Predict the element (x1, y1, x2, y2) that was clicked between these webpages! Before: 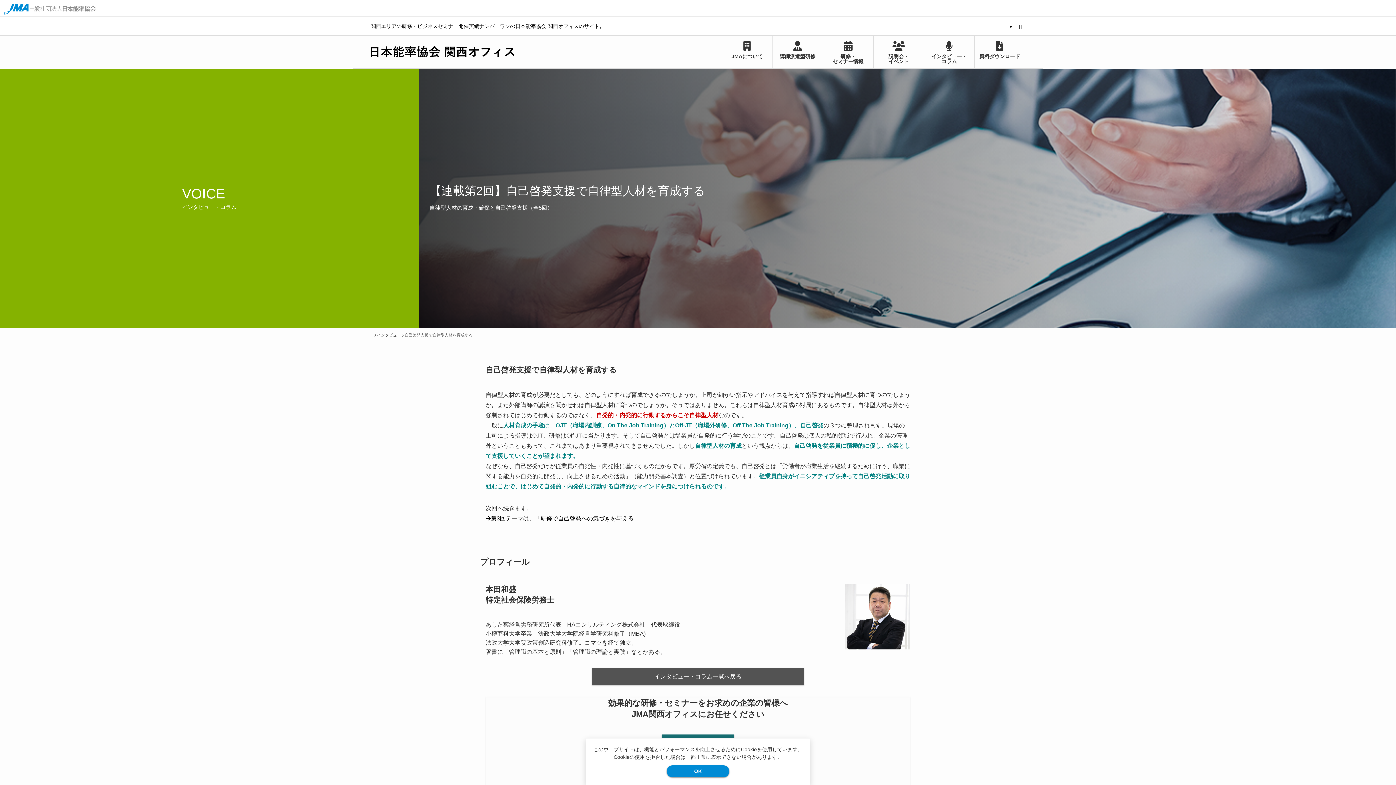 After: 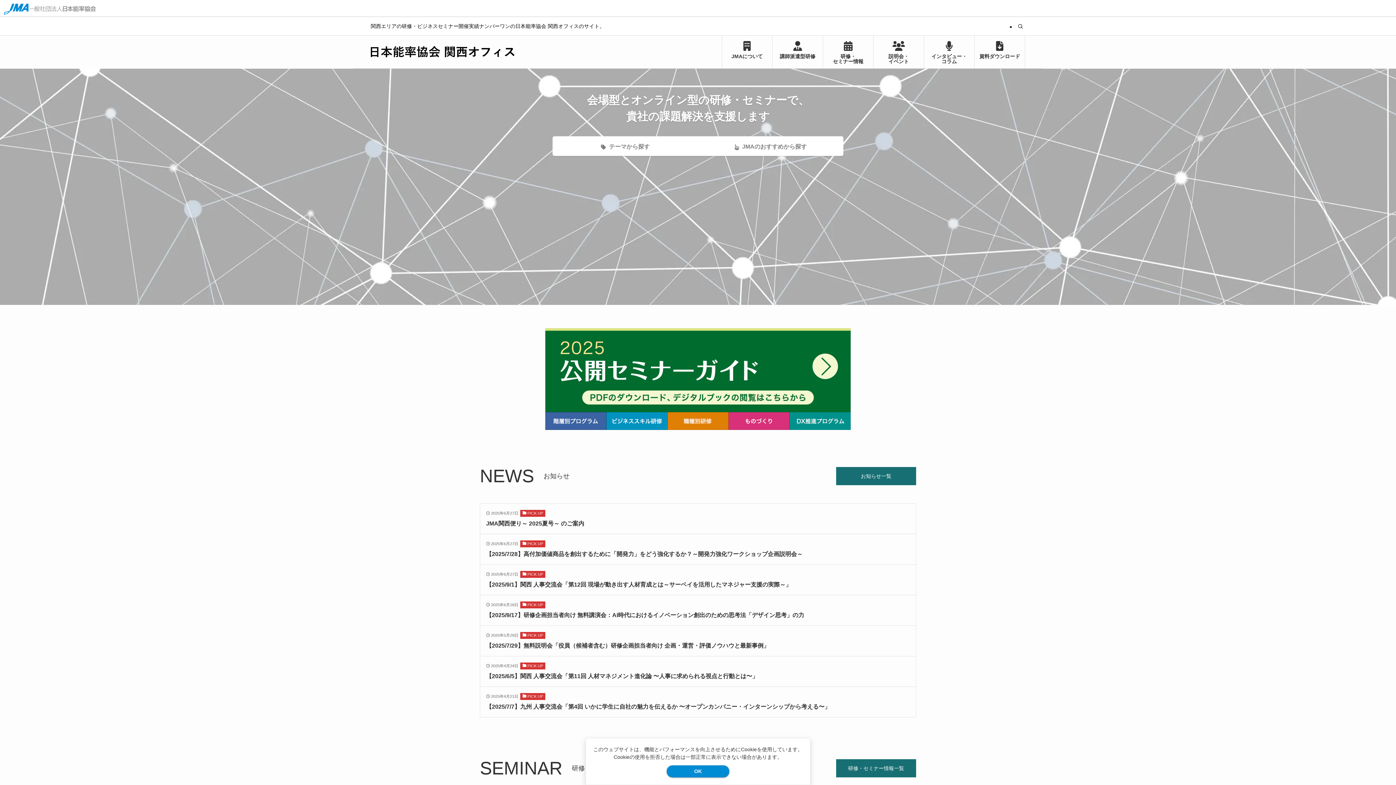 Action: bbox: (370, 46, 514, 57)